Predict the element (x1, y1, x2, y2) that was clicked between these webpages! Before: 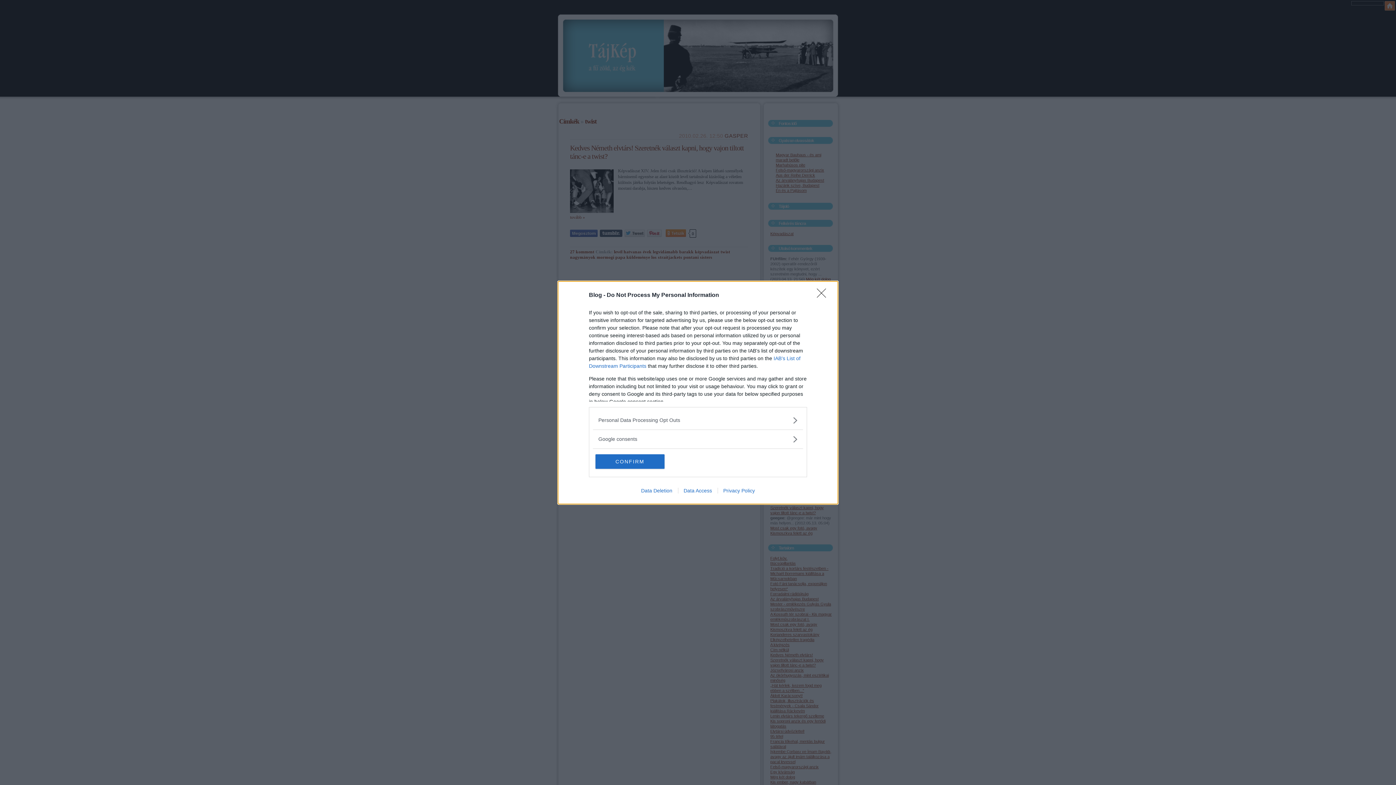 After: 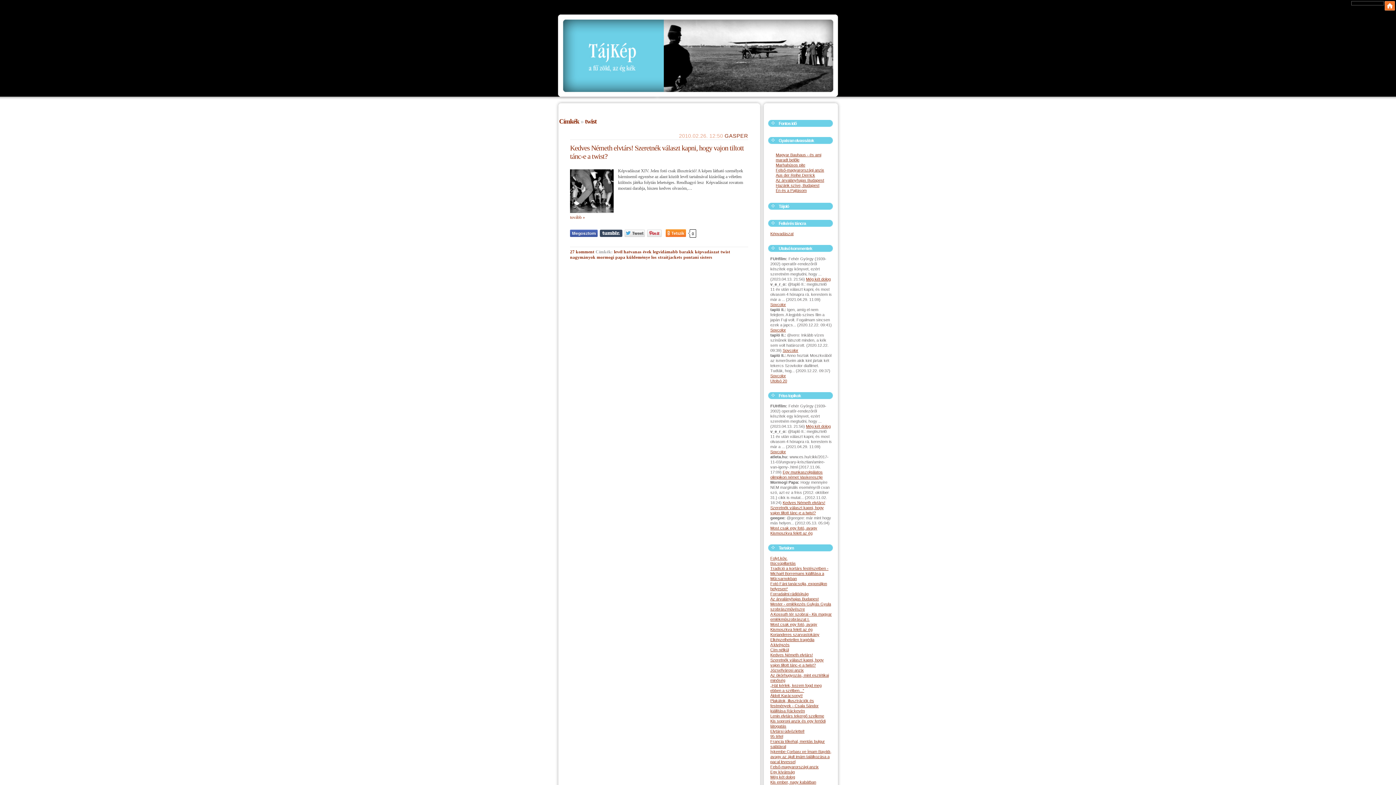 Action: bbox: (595, 454, 664, 468) label: CONFIRM